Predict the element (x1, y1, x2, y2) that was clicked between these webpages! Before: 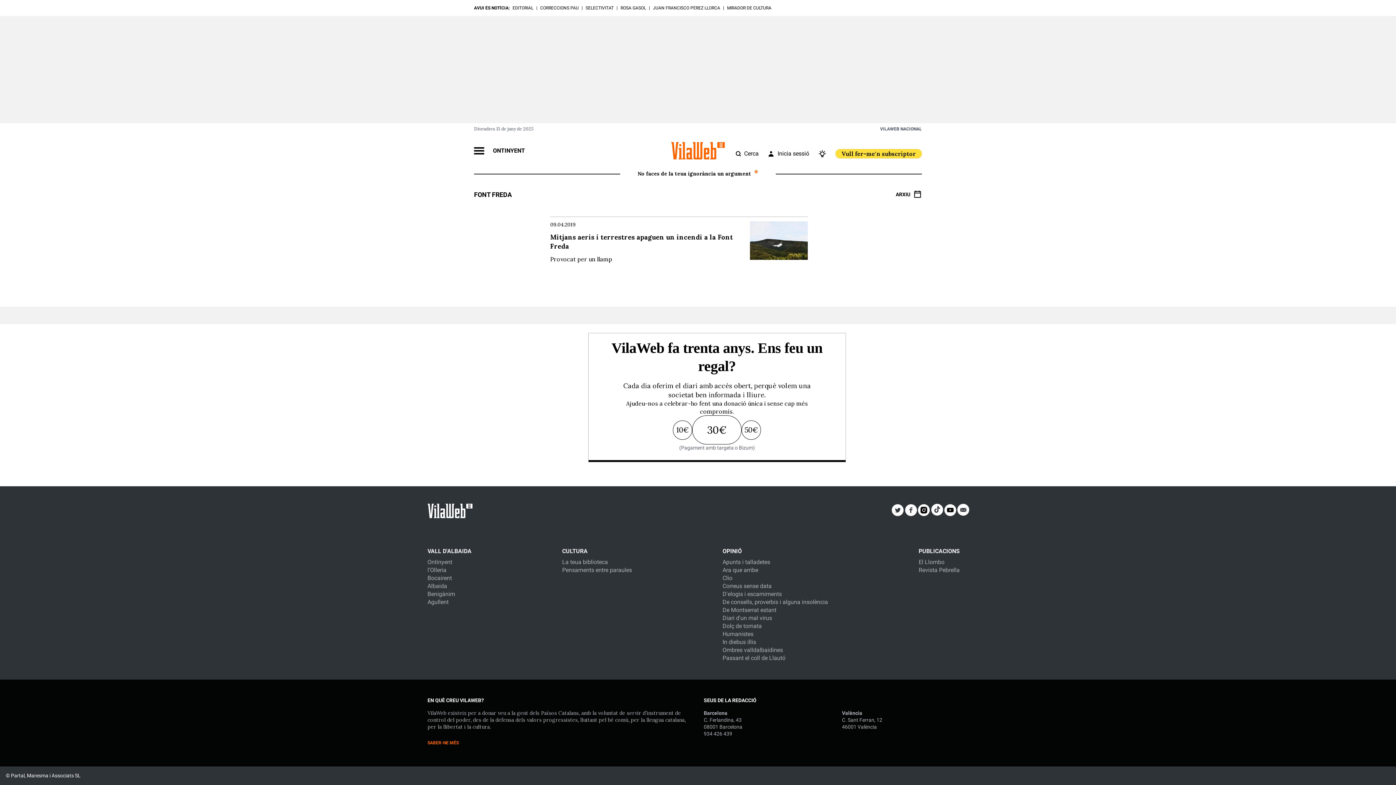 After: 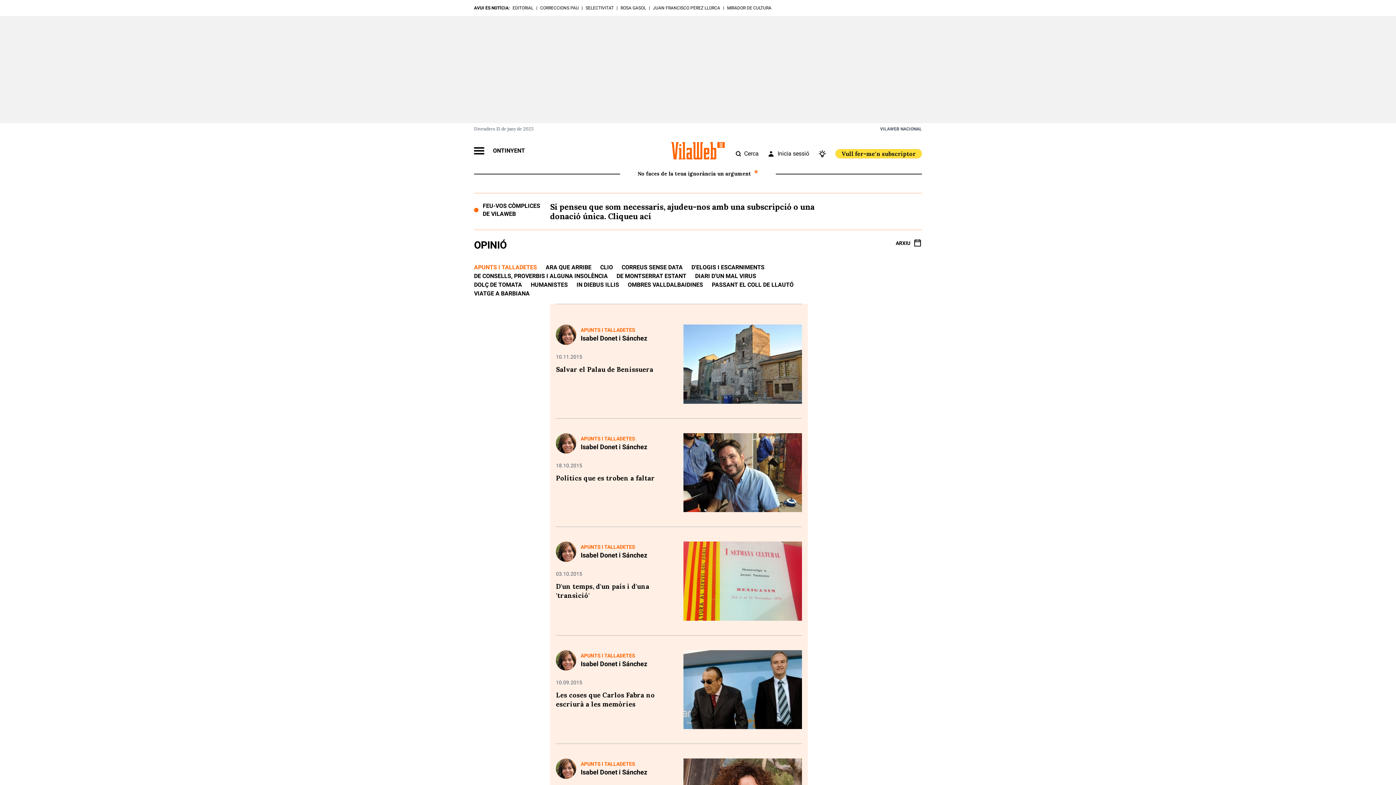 Action: label: Apunts i talladetes bbox: (722, 558, 770, 565)